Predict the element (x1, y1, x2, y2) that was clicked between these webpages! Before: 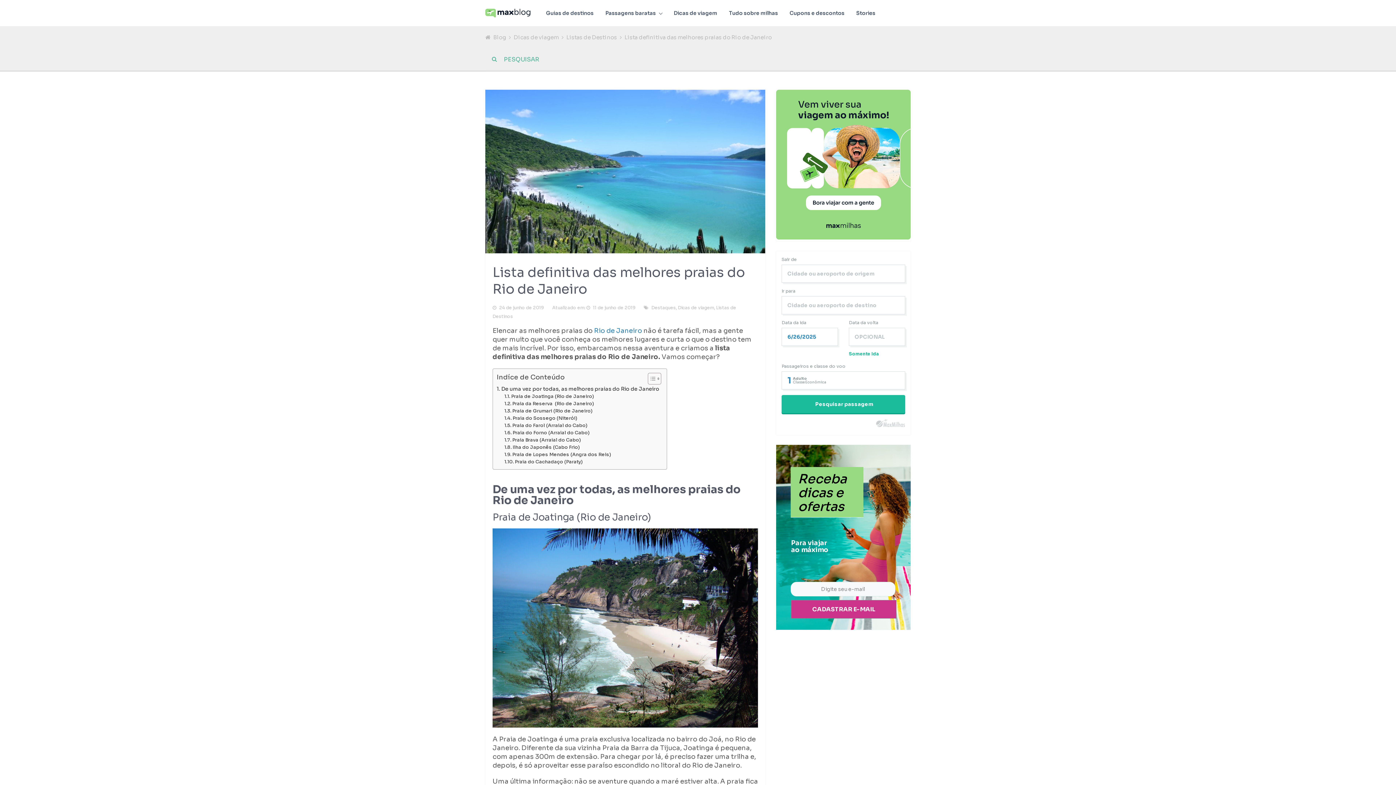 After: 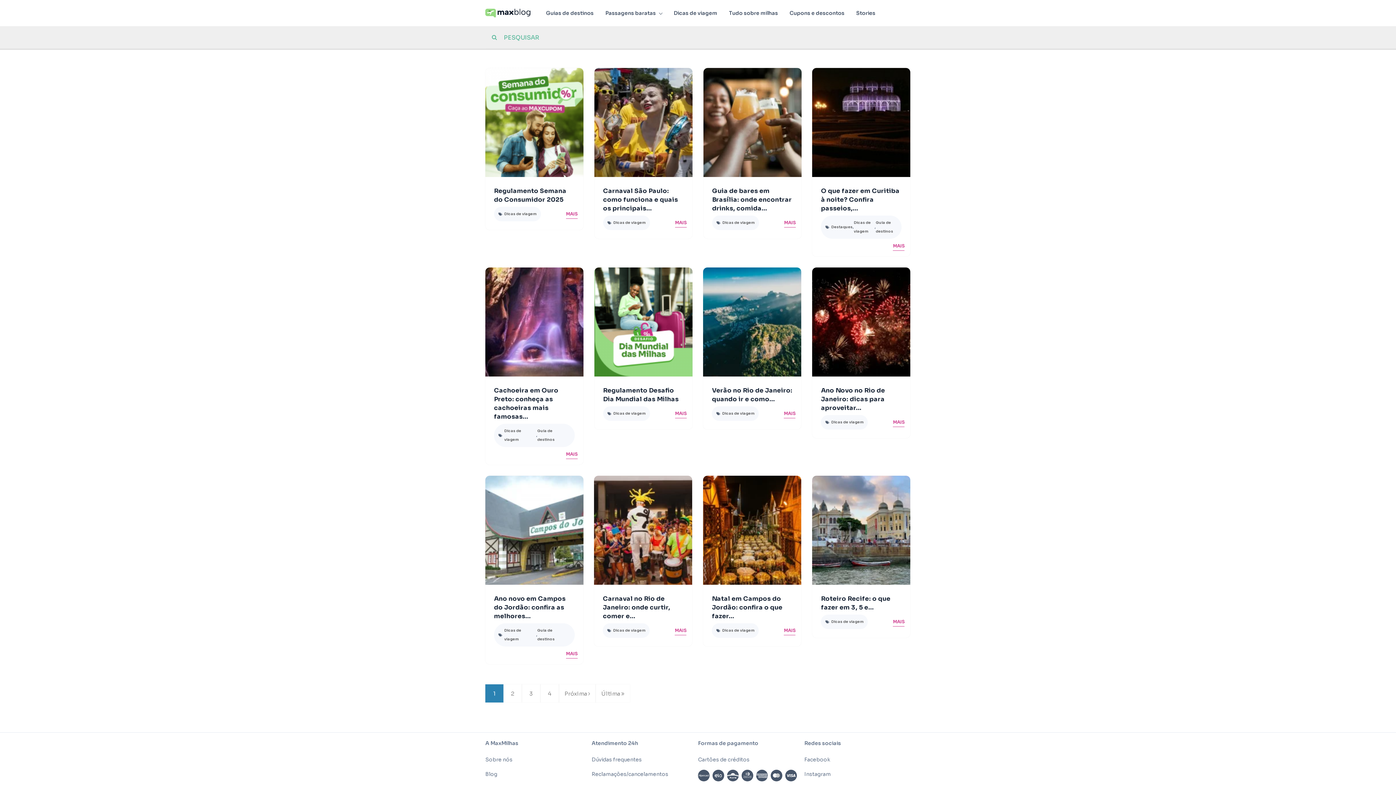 Action: label: Dicas de viagem bbox: (678, 305, 714, 310)